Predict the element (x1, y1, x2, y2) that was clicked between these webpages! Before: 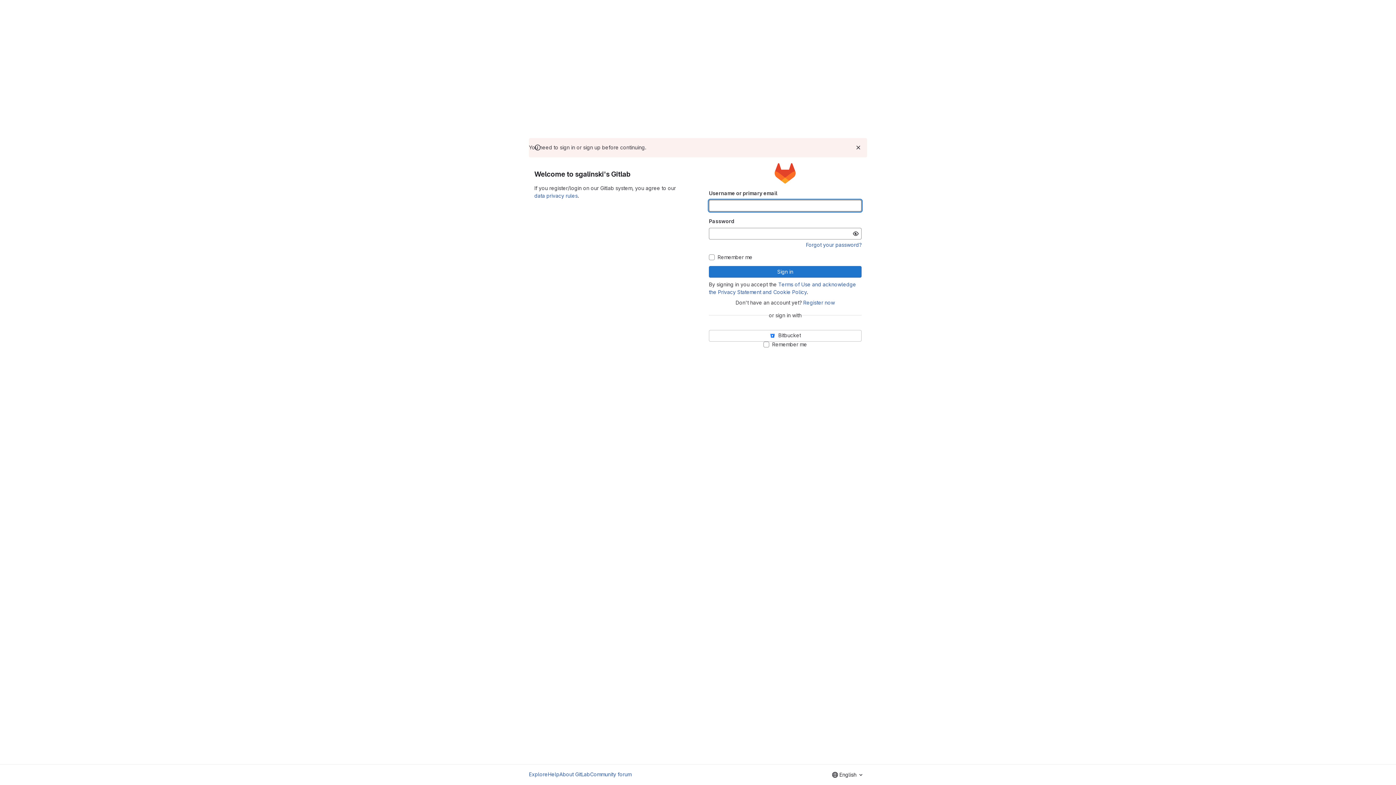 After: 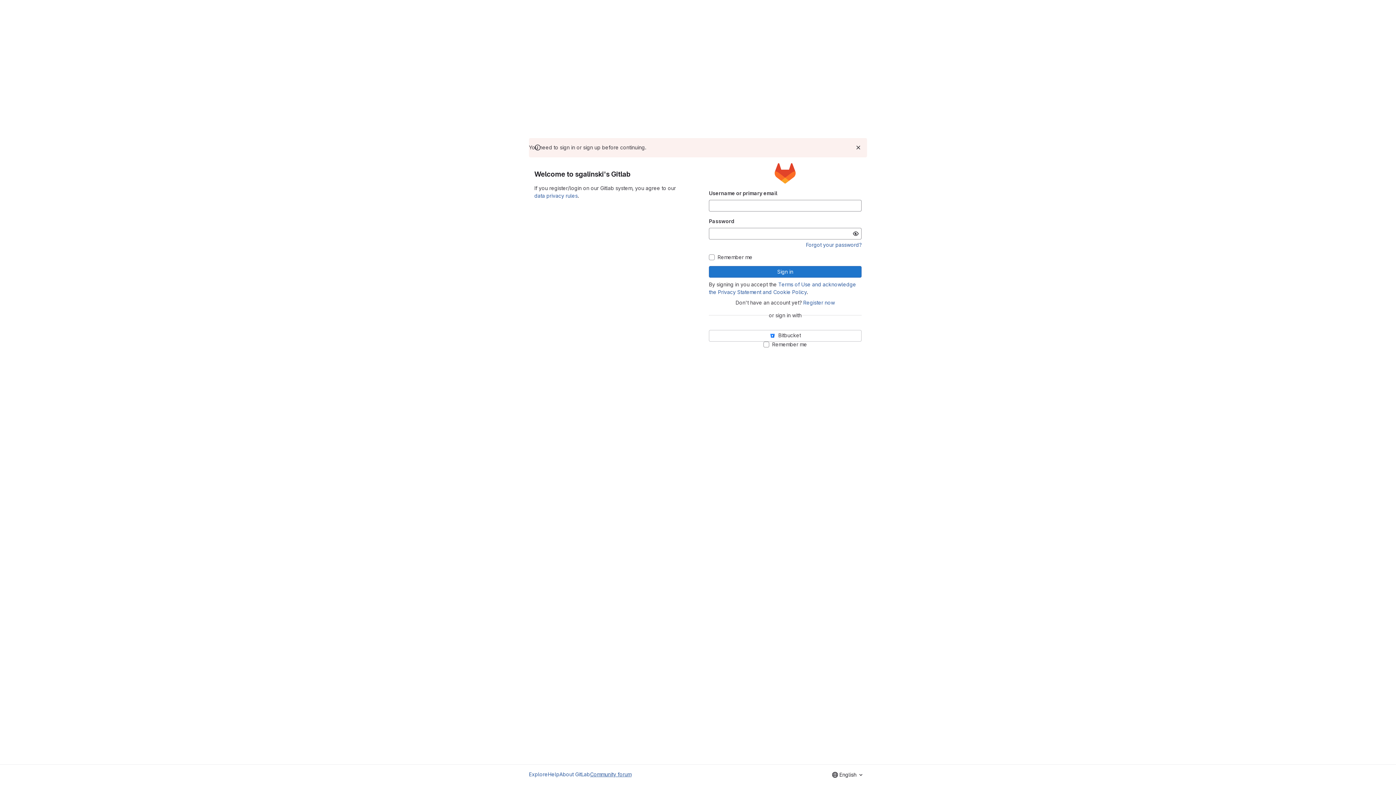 Action: bbox: (590, 770, 631, 778) label: Community forum